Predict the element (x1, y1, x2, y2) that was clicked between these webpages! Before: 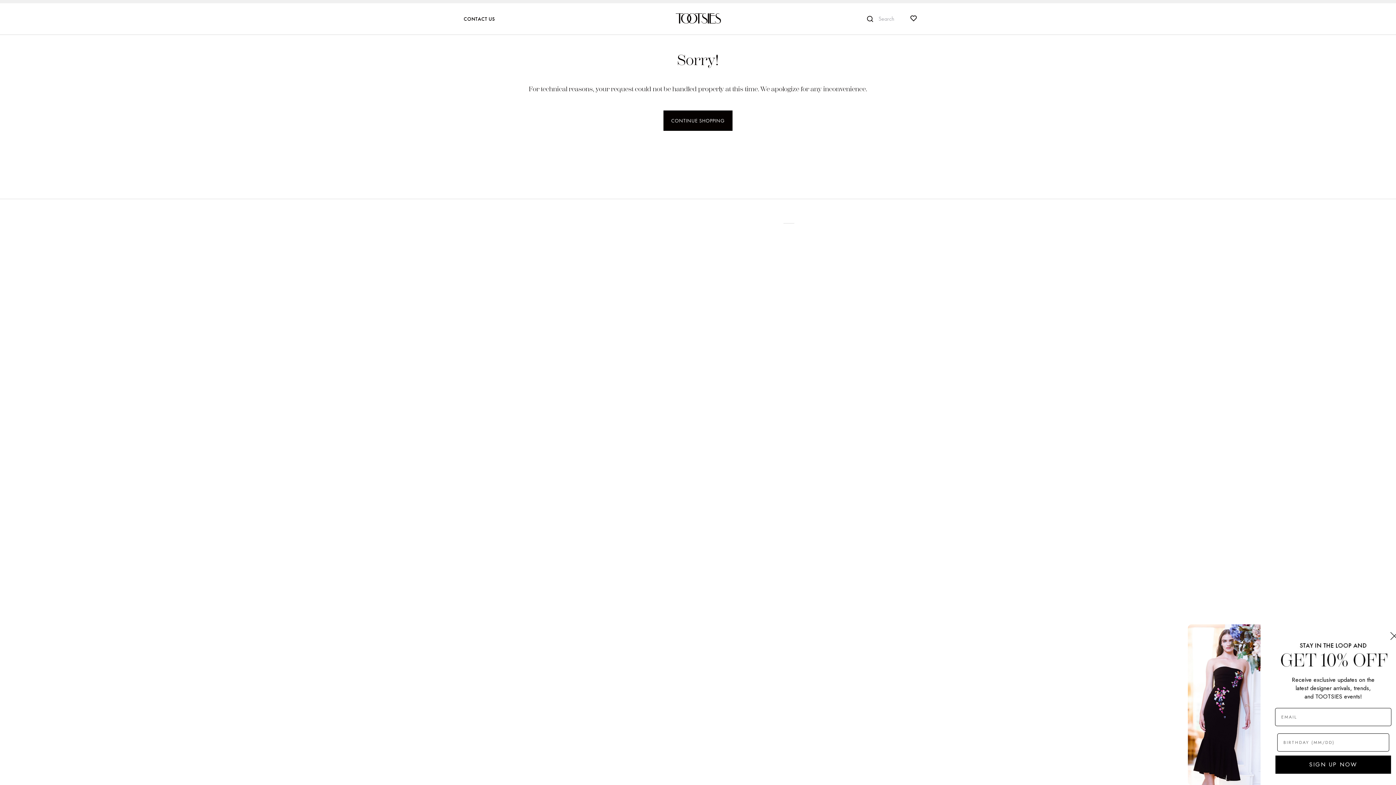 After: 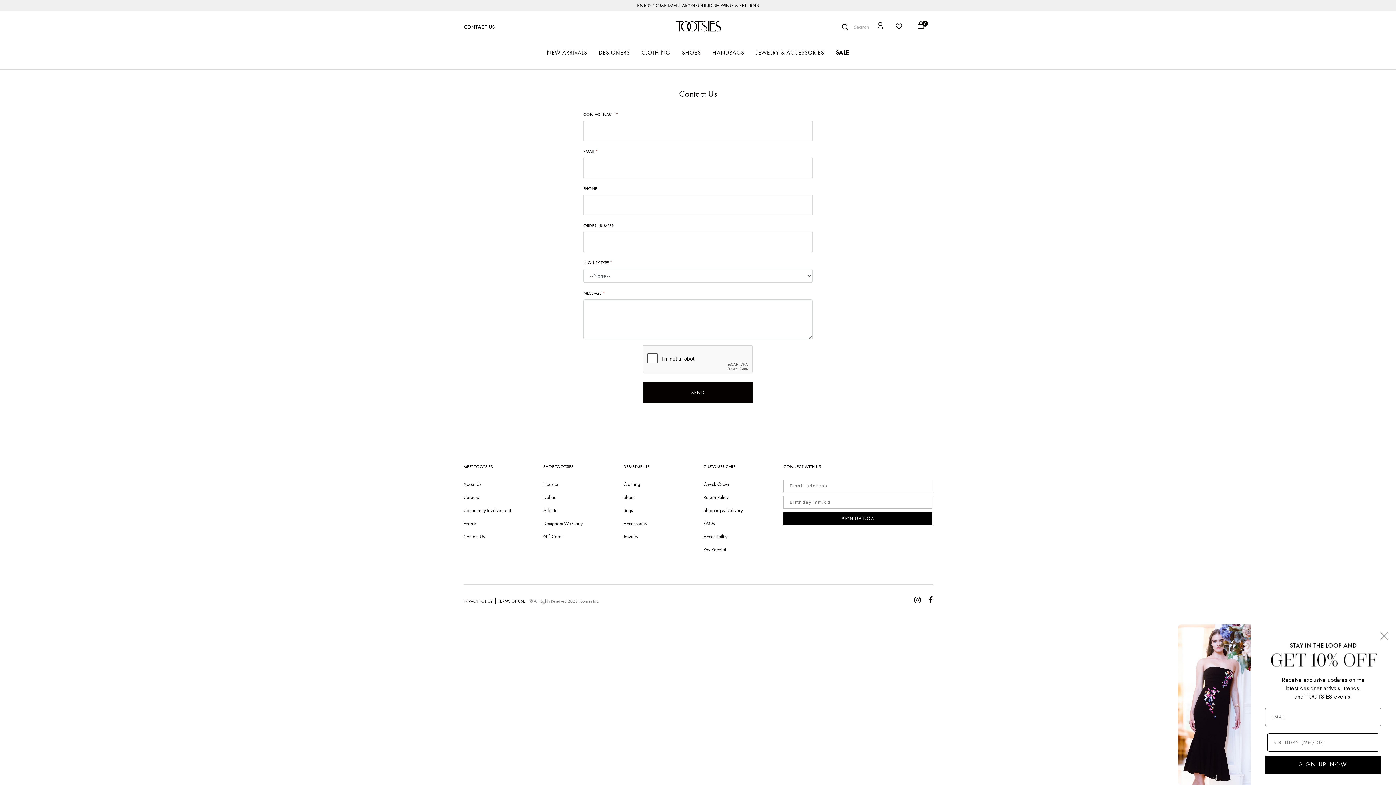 Action: bbox: (463, 16, 495, 22) label: CONTACT US